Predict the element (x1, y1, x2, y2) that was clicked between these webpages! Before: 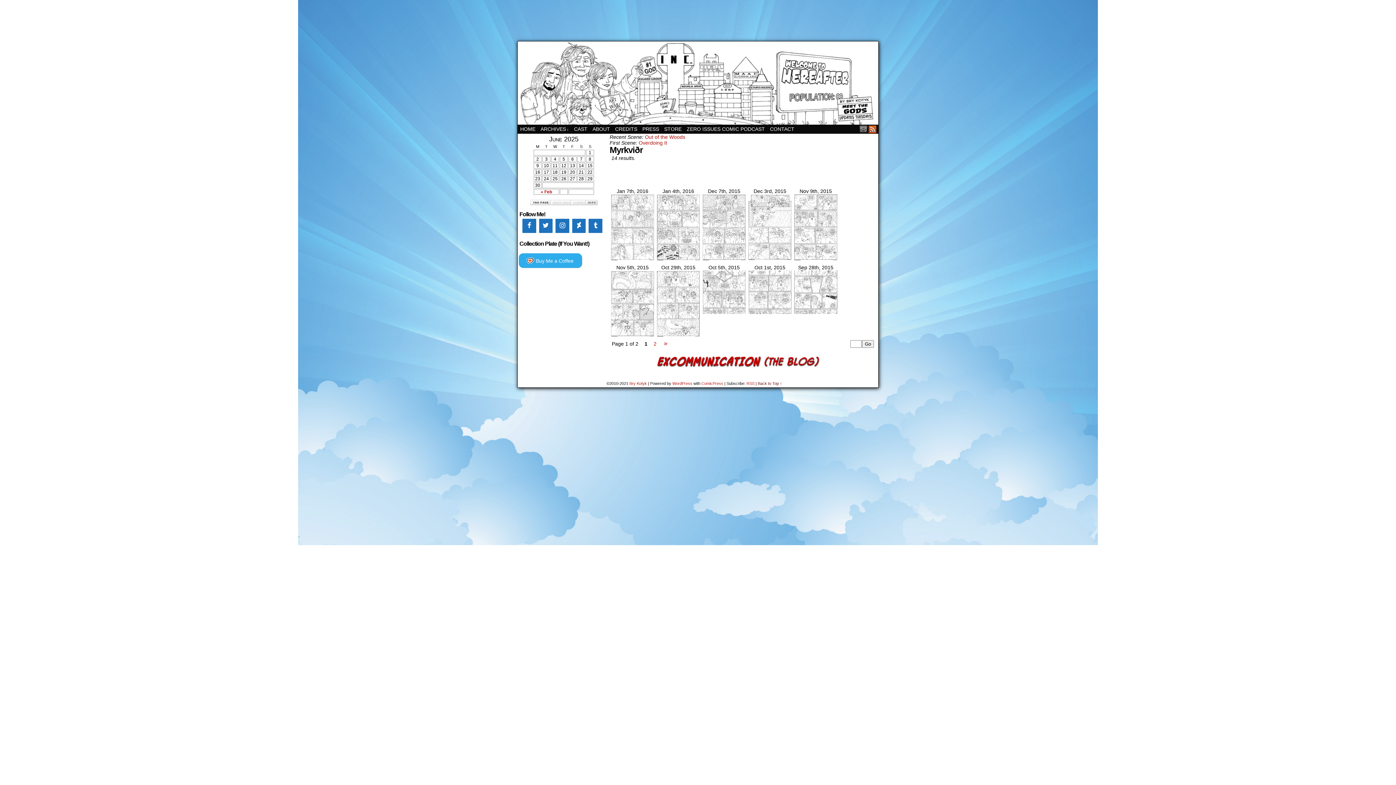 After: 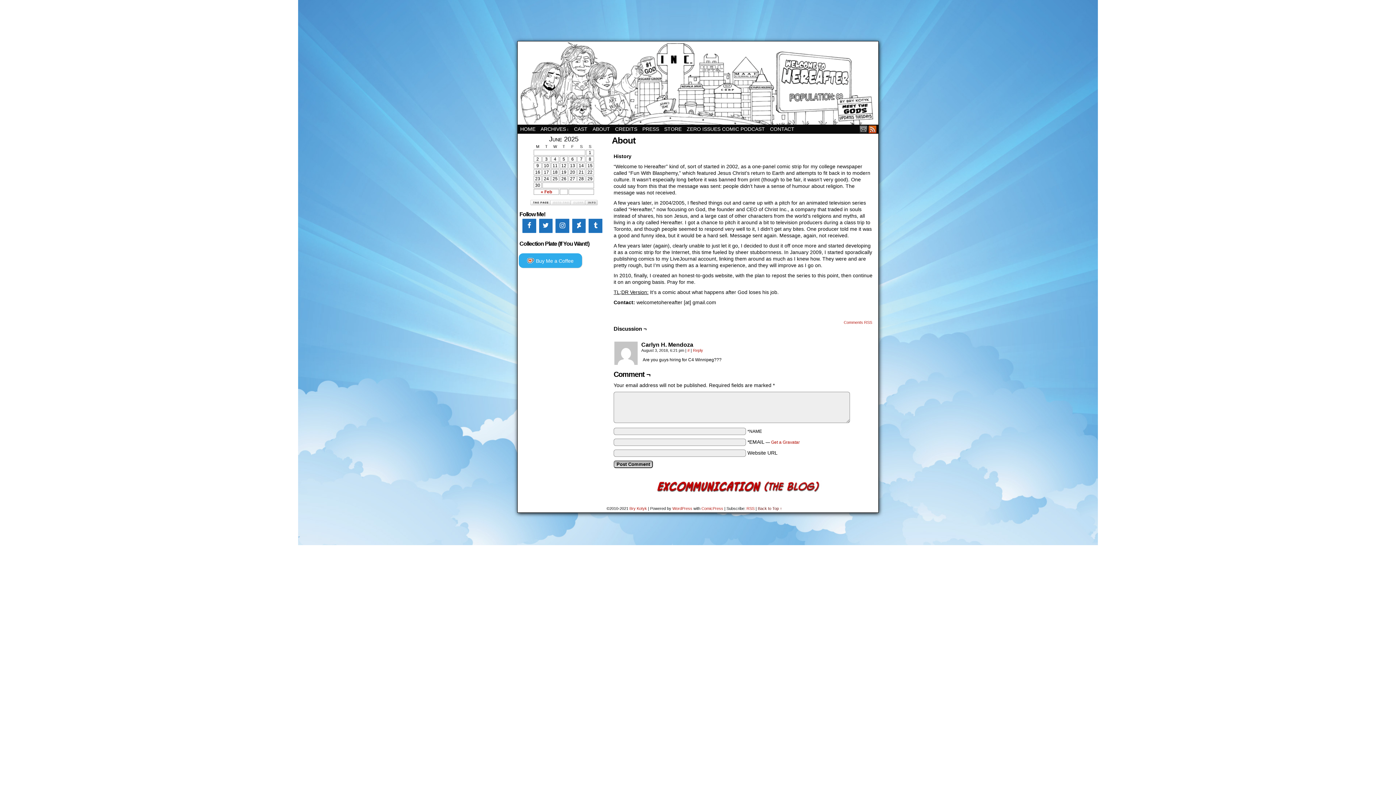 Action: label: ABOUT bbox: (590, 124, 612, 133)